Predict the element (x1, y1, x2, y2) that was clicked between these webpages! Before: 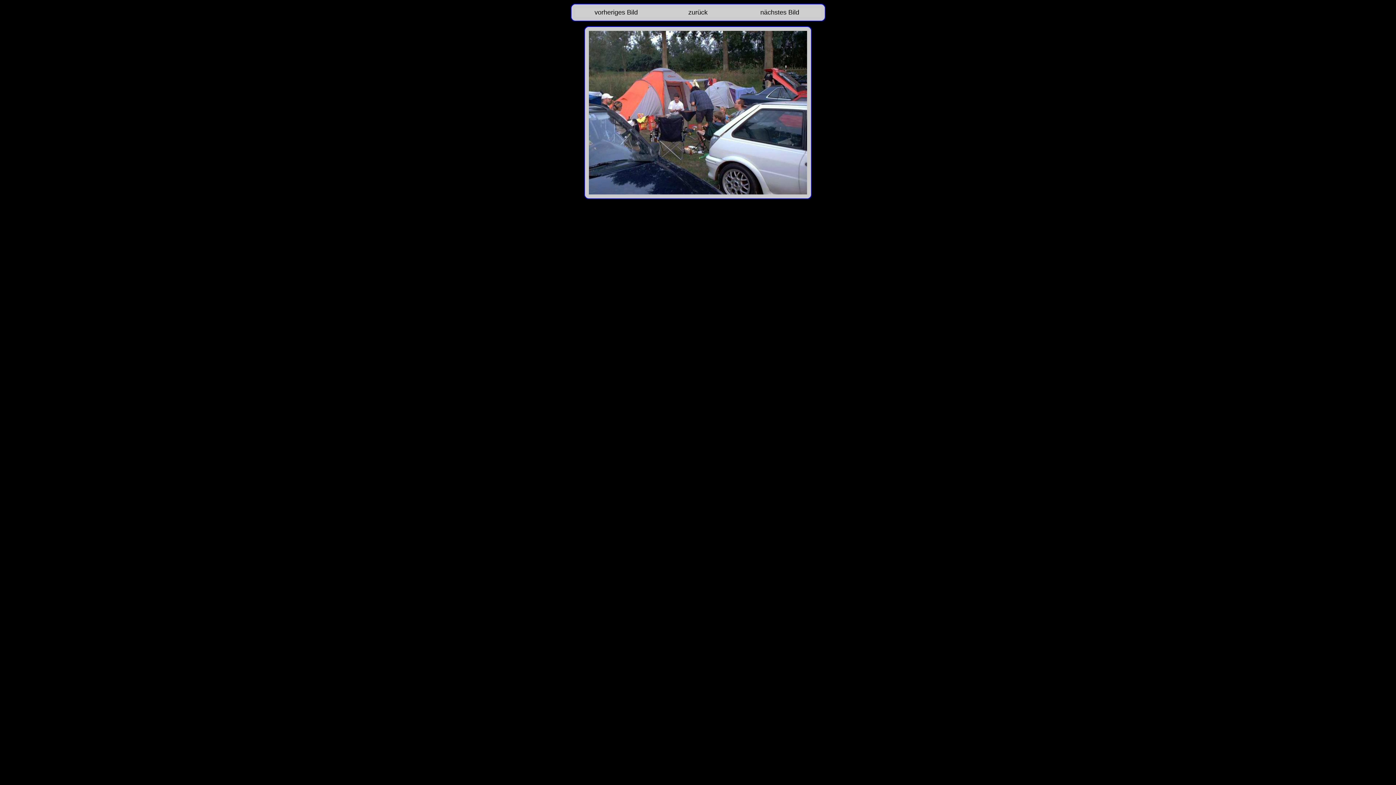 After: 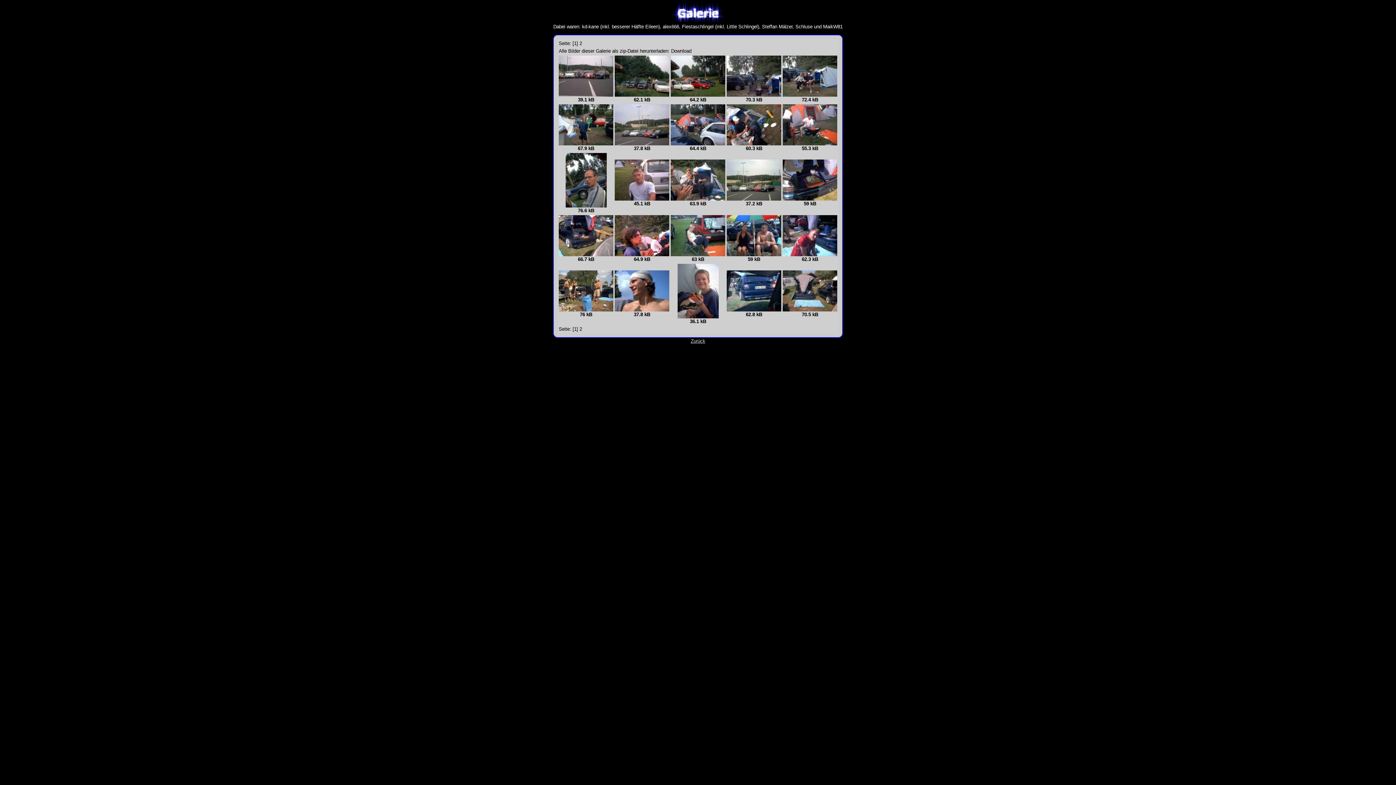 Action: label: zurück bbox: (688, 8, 707, 16)